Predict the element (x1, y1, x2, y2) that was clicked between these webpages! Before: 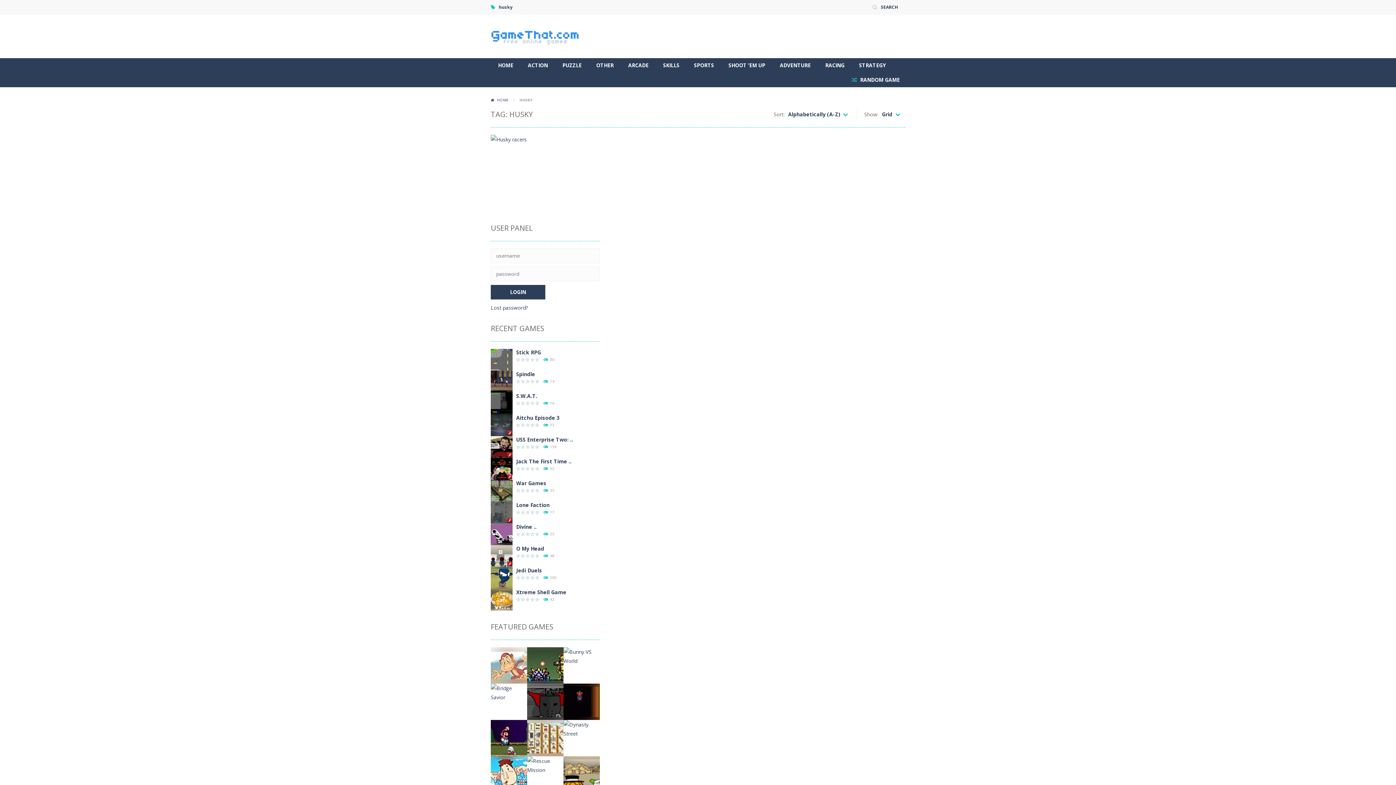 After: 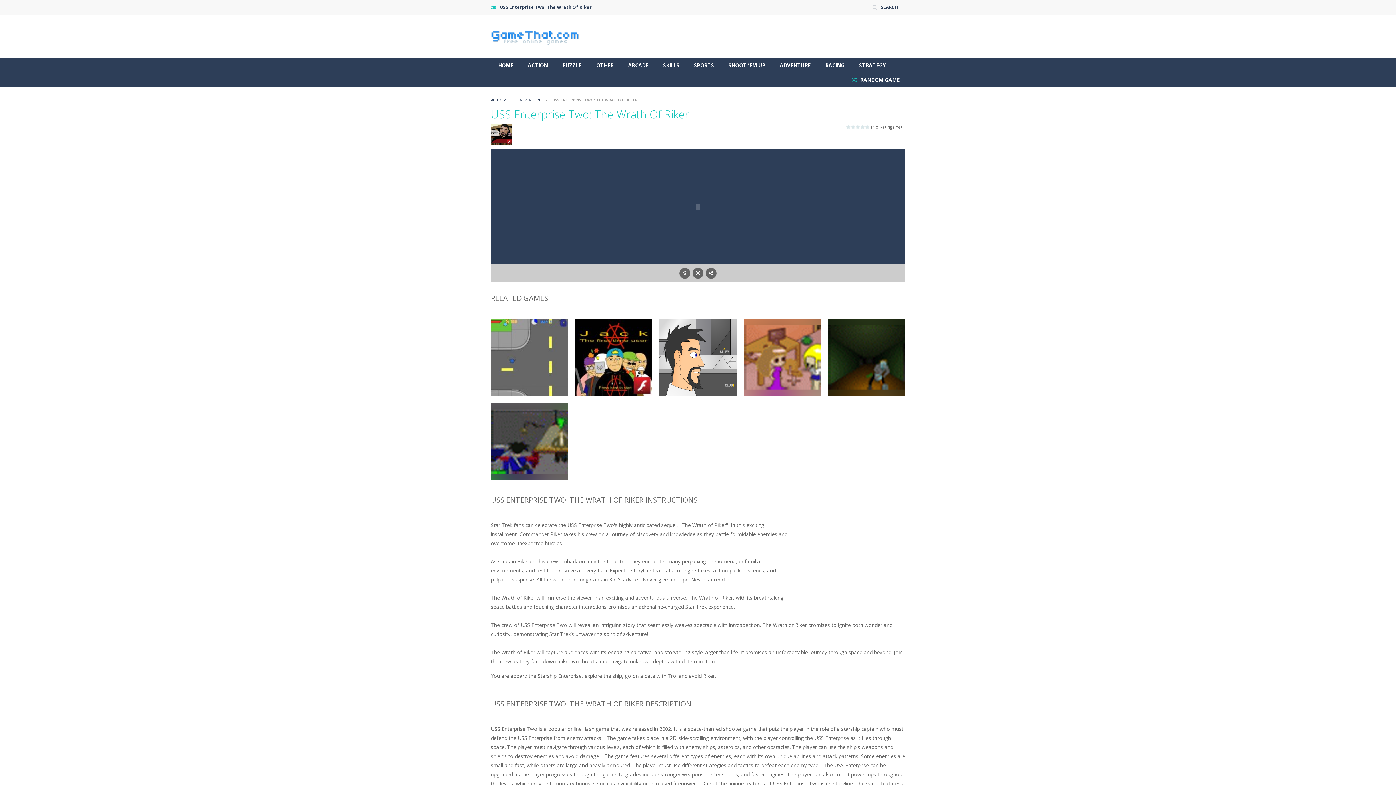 Action: label: Play bbox: (490, 443, 512, 450)